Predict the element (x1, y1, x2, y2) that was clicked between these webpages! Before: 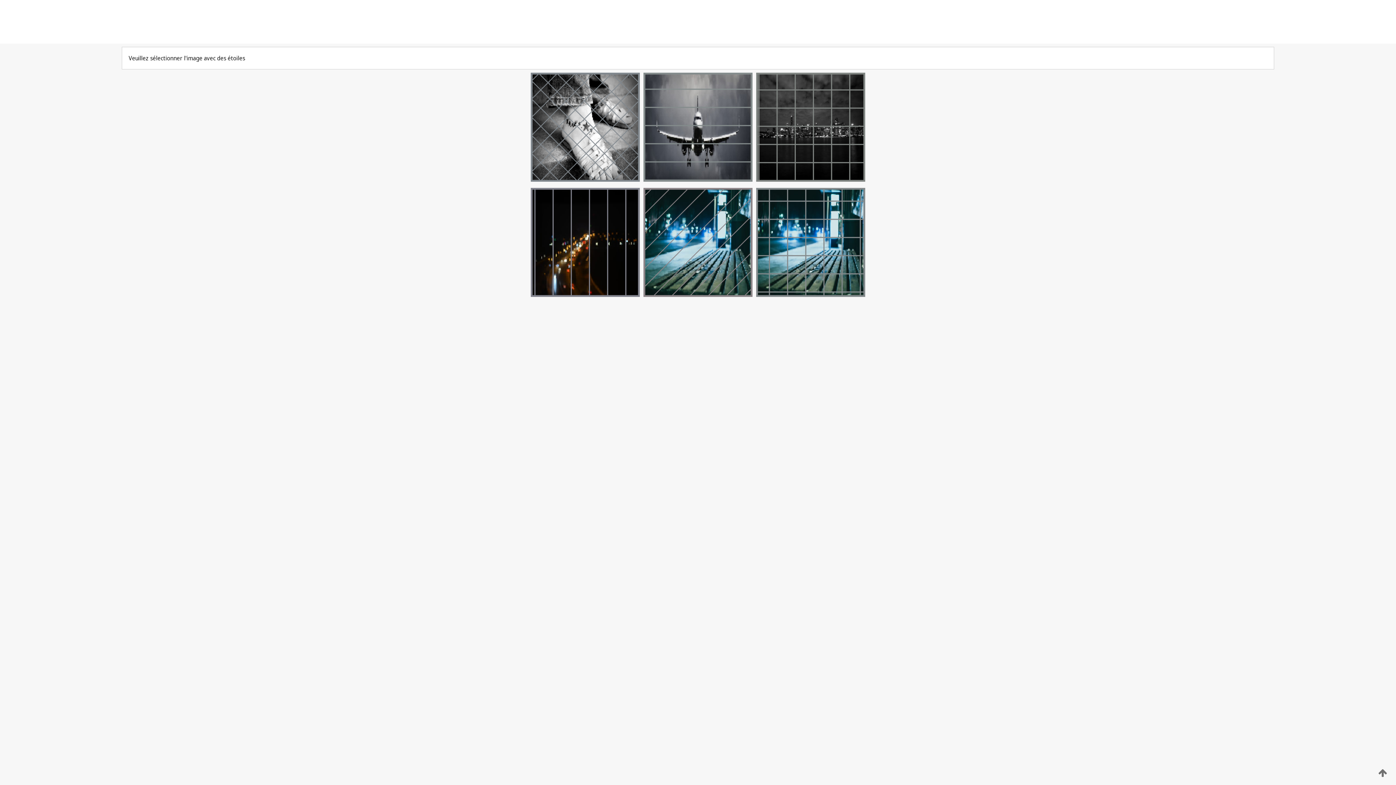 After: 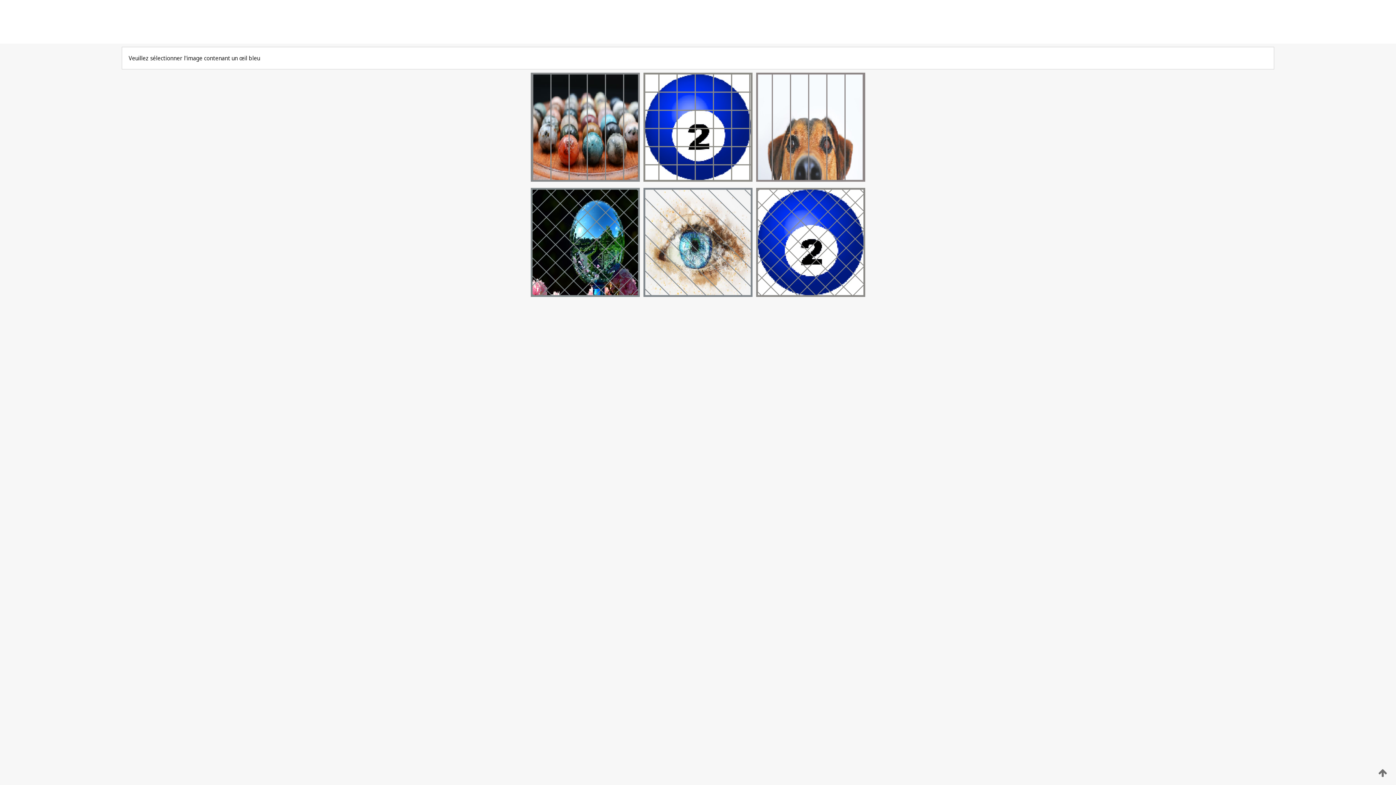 Action: bbox: (641, 292, 754, 298)